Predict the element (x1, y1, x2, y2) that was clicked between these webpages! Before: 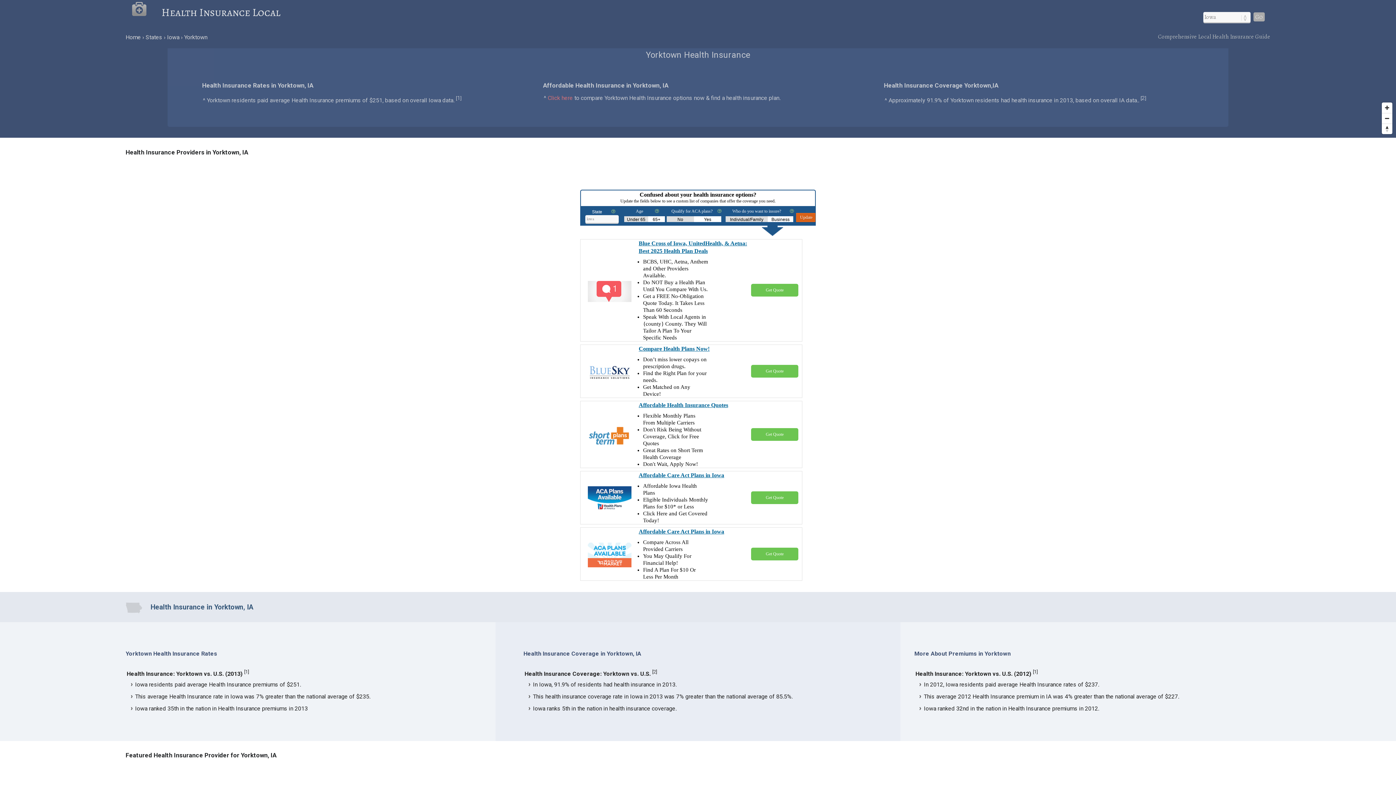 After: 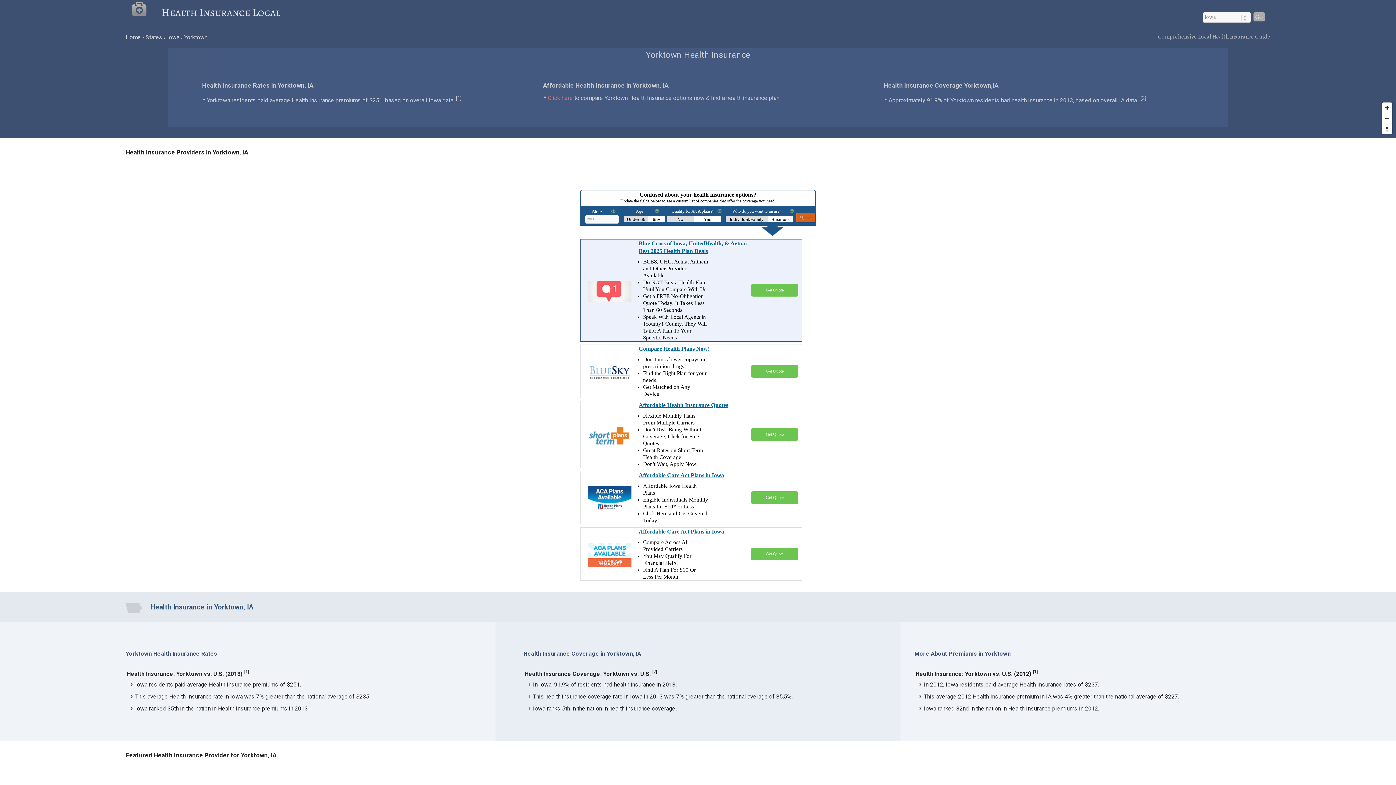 Action: bbox: (587, 298, 631, 303)